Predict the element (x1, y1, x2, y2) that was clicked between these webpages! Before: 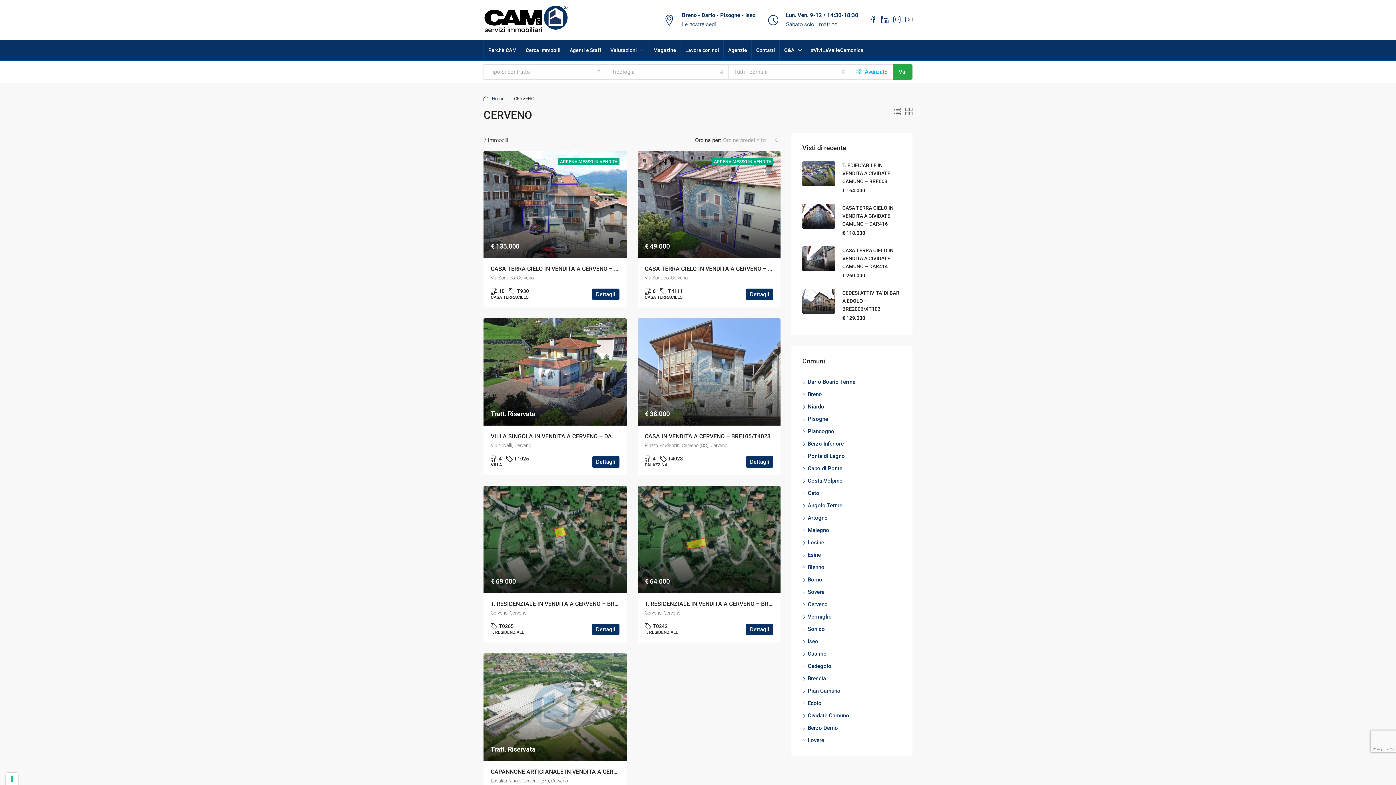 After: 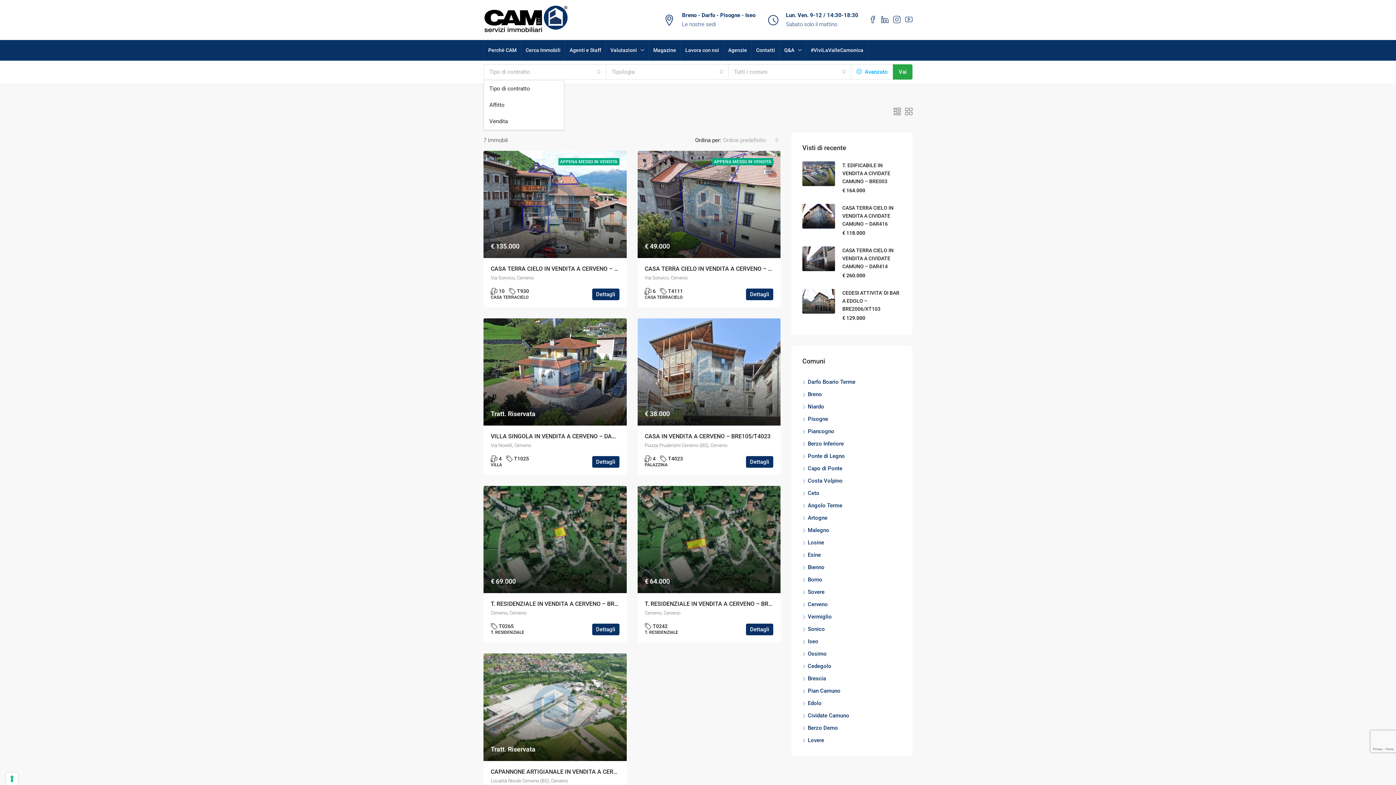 Action: bbox: (483, 64, 606, 79) label: Tipo di contratto